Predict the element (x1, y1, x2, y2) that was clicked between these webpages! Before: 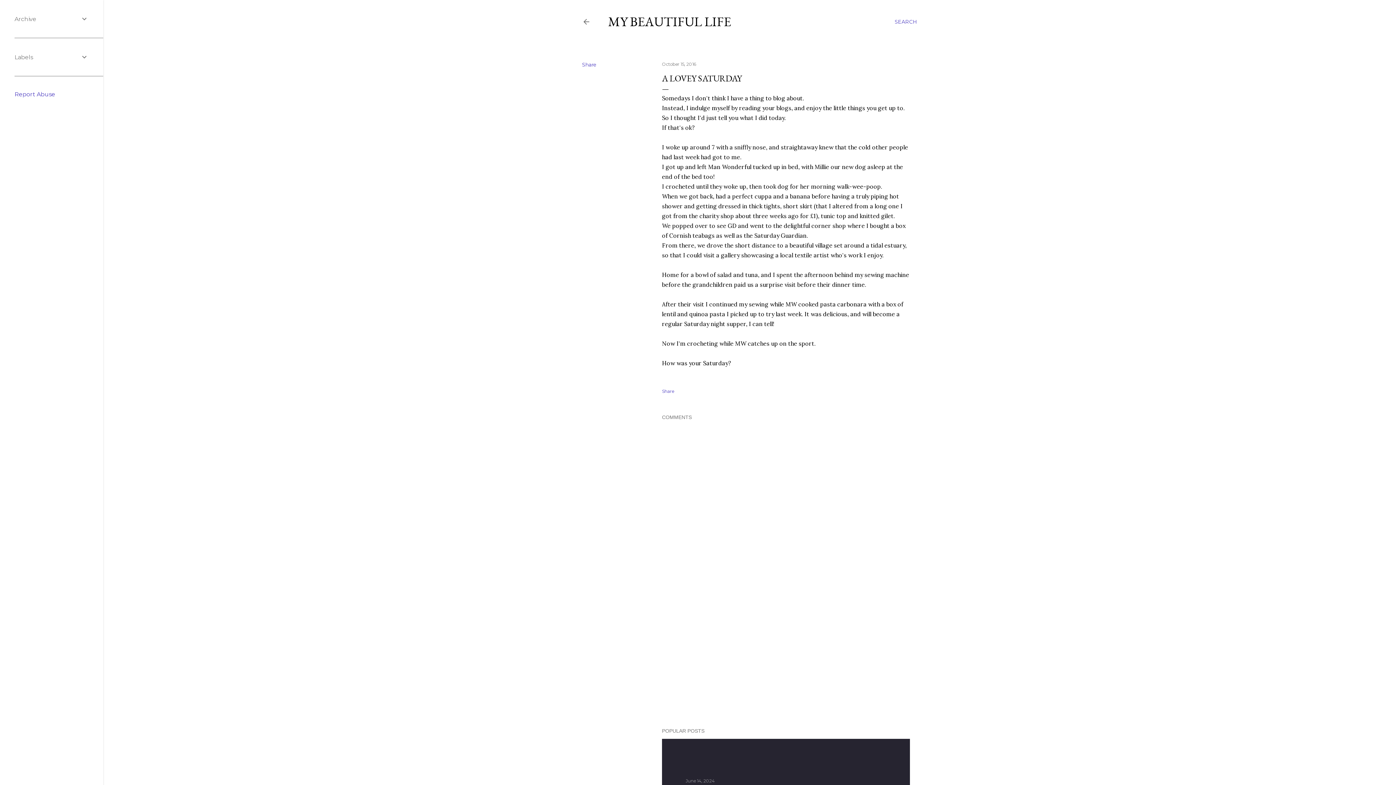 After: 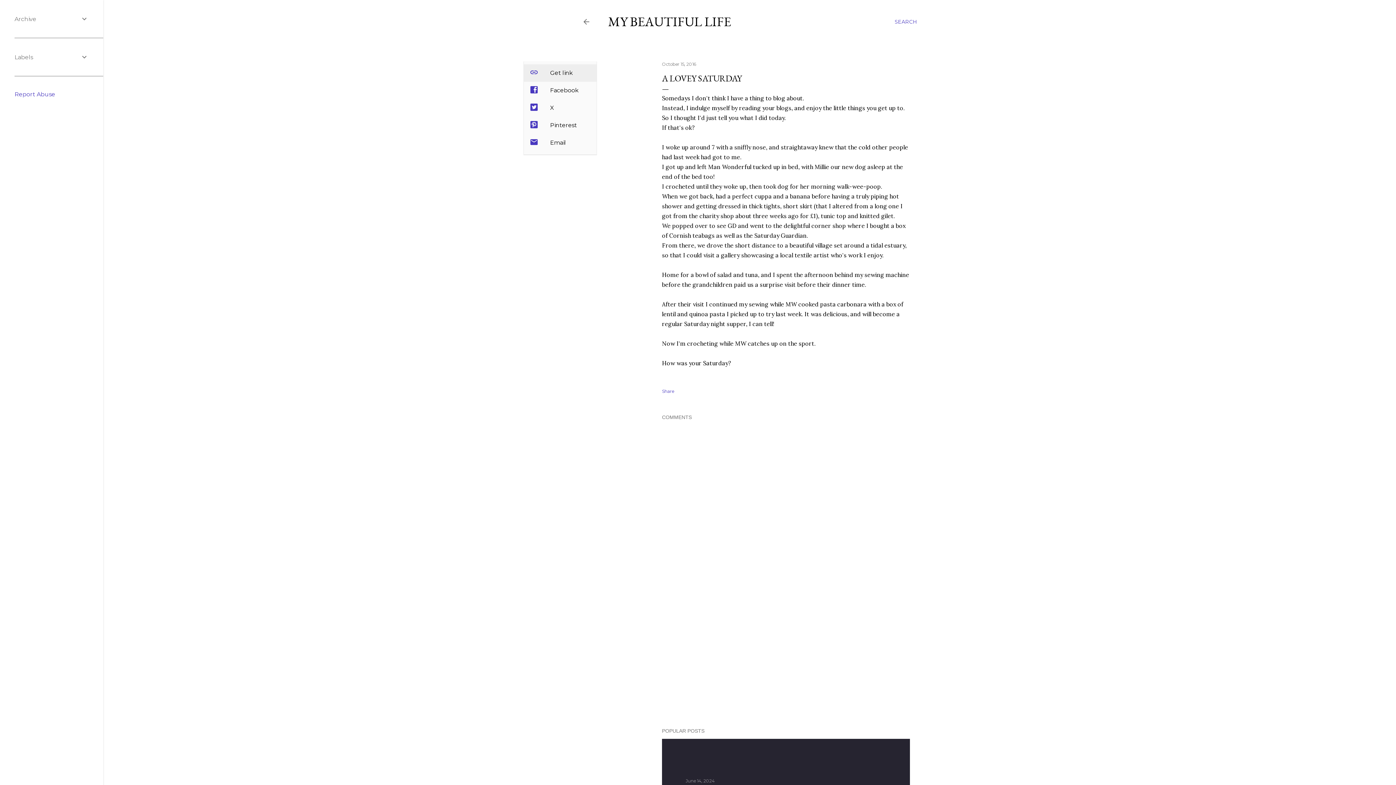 Action: bbox: (582, 61, 596, 68) label: Share